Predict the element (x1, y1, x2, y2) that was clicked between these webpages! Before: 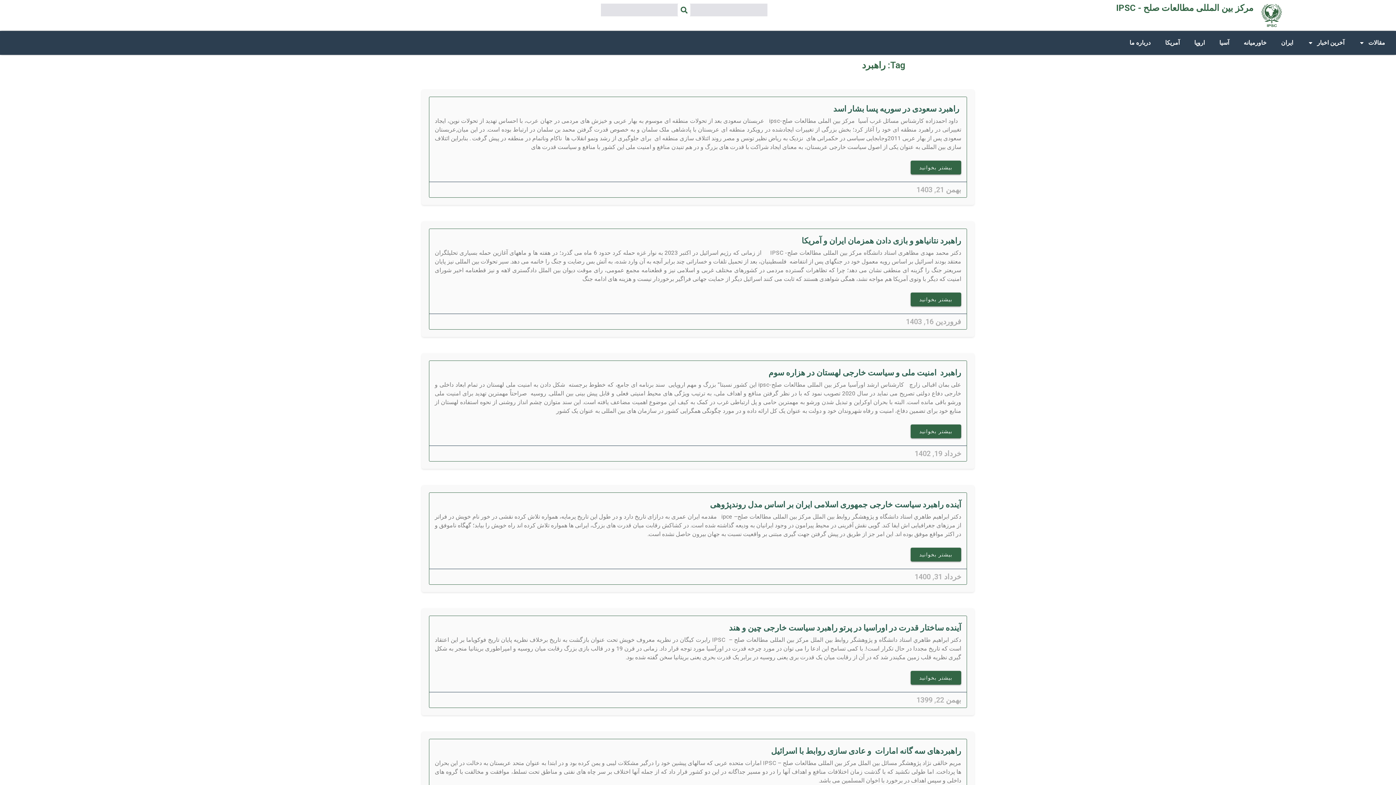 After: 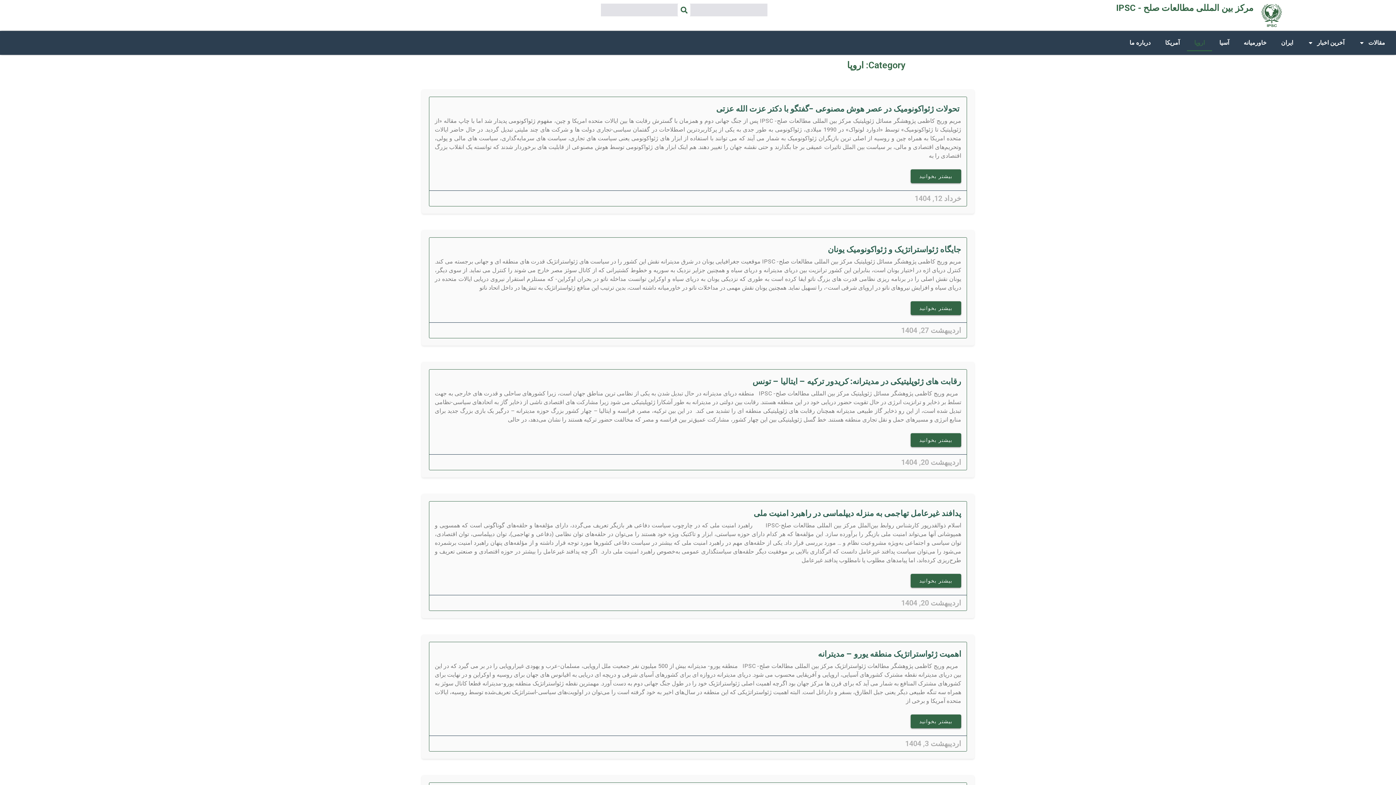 Action: bbox: (1187, 34, 1212, 51) label: اروپا